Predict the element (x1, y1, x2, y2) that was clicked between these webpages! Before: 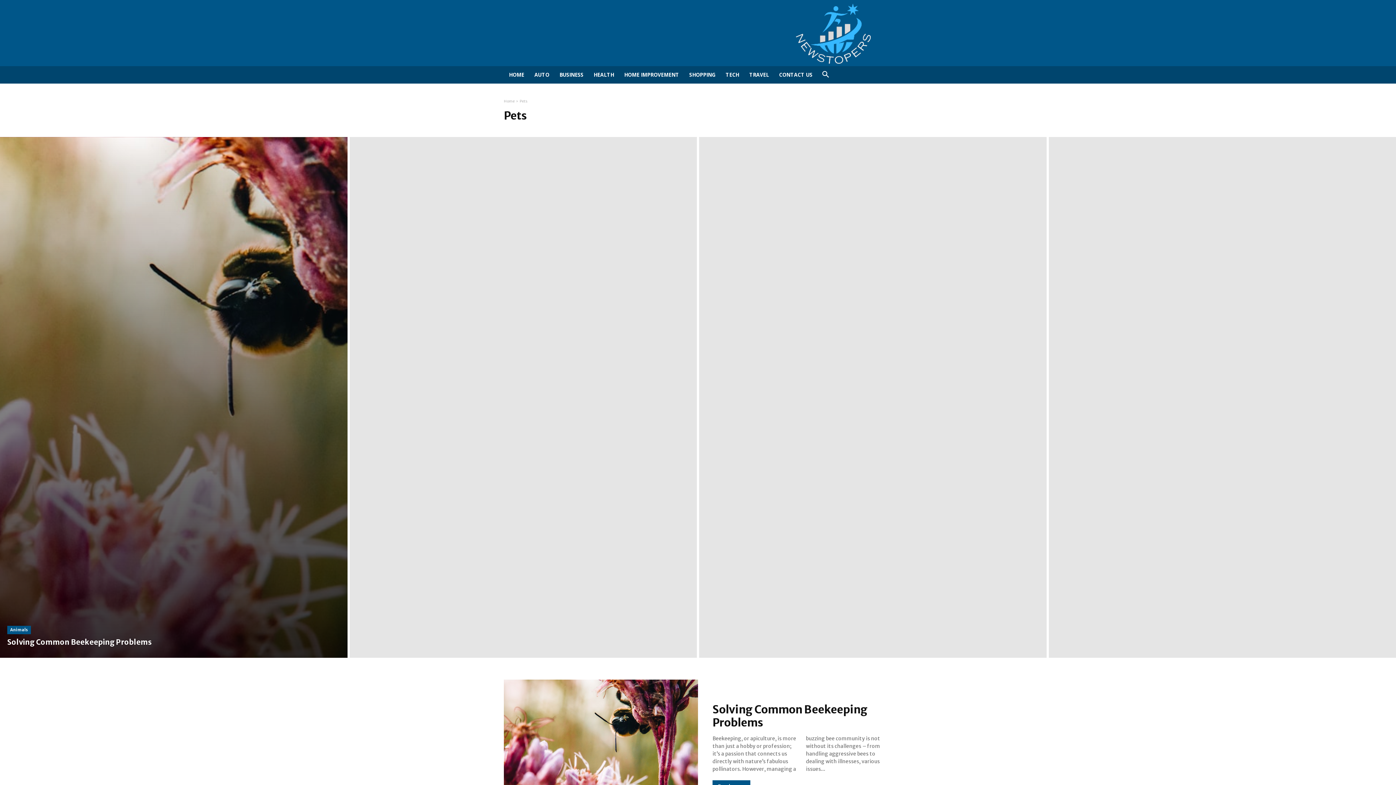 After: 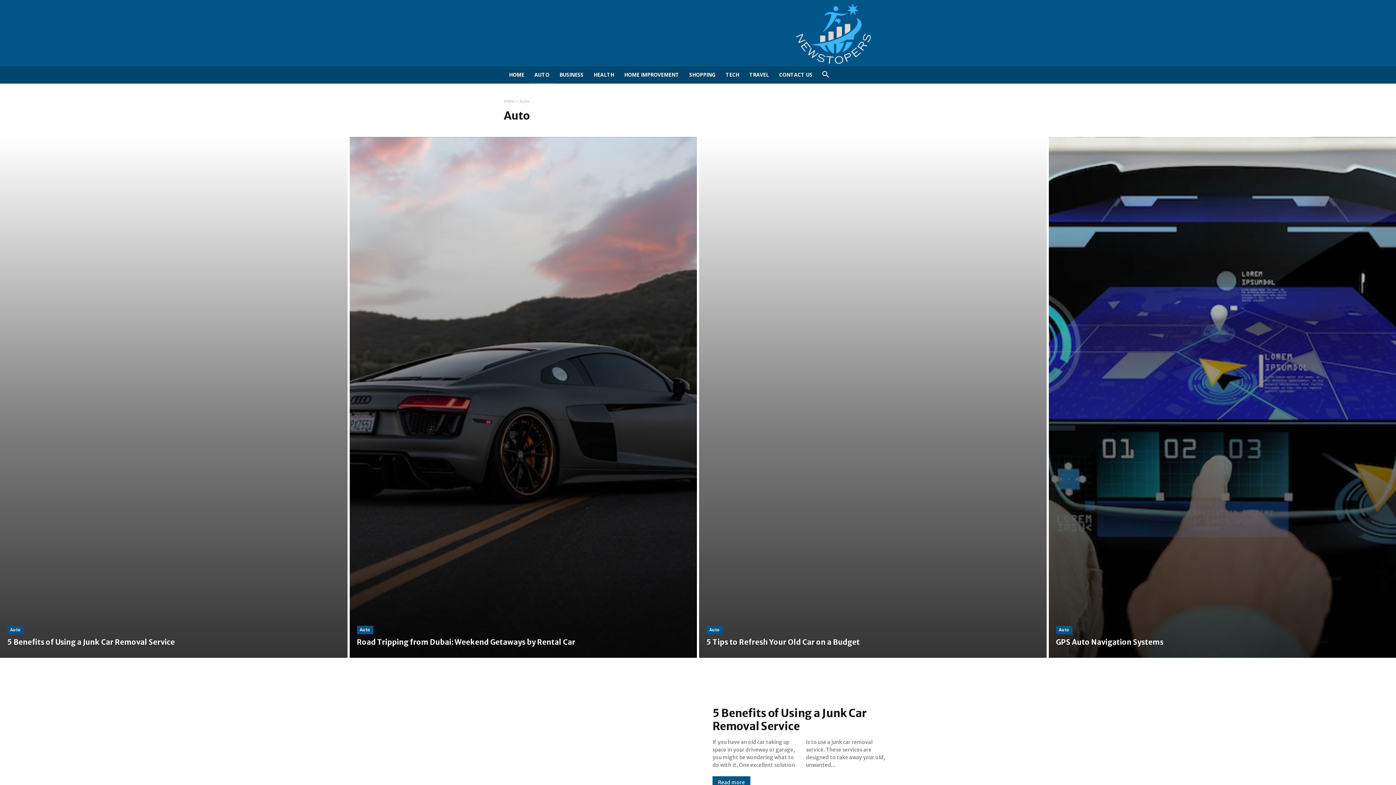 Action: label: AUTO bbox: (529, 66, 554, 83)